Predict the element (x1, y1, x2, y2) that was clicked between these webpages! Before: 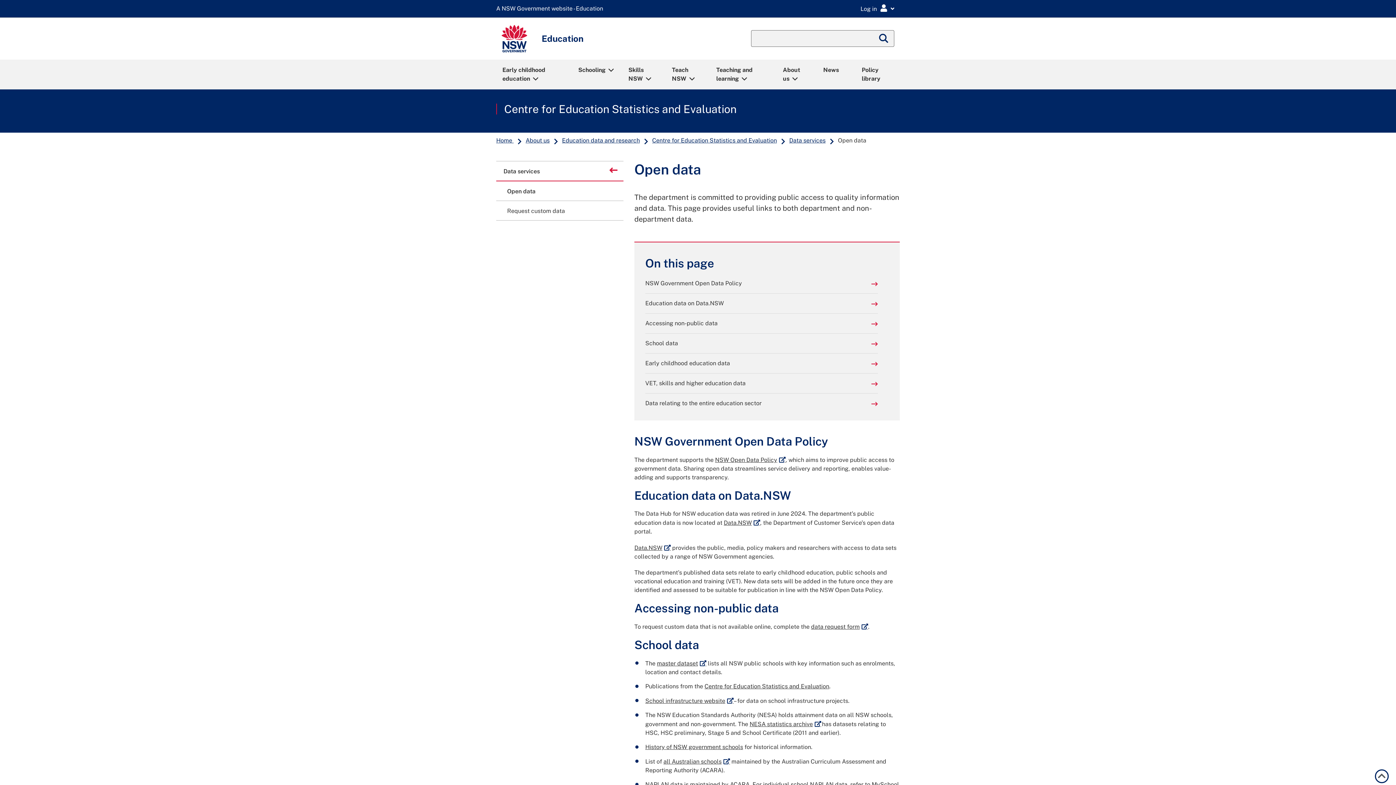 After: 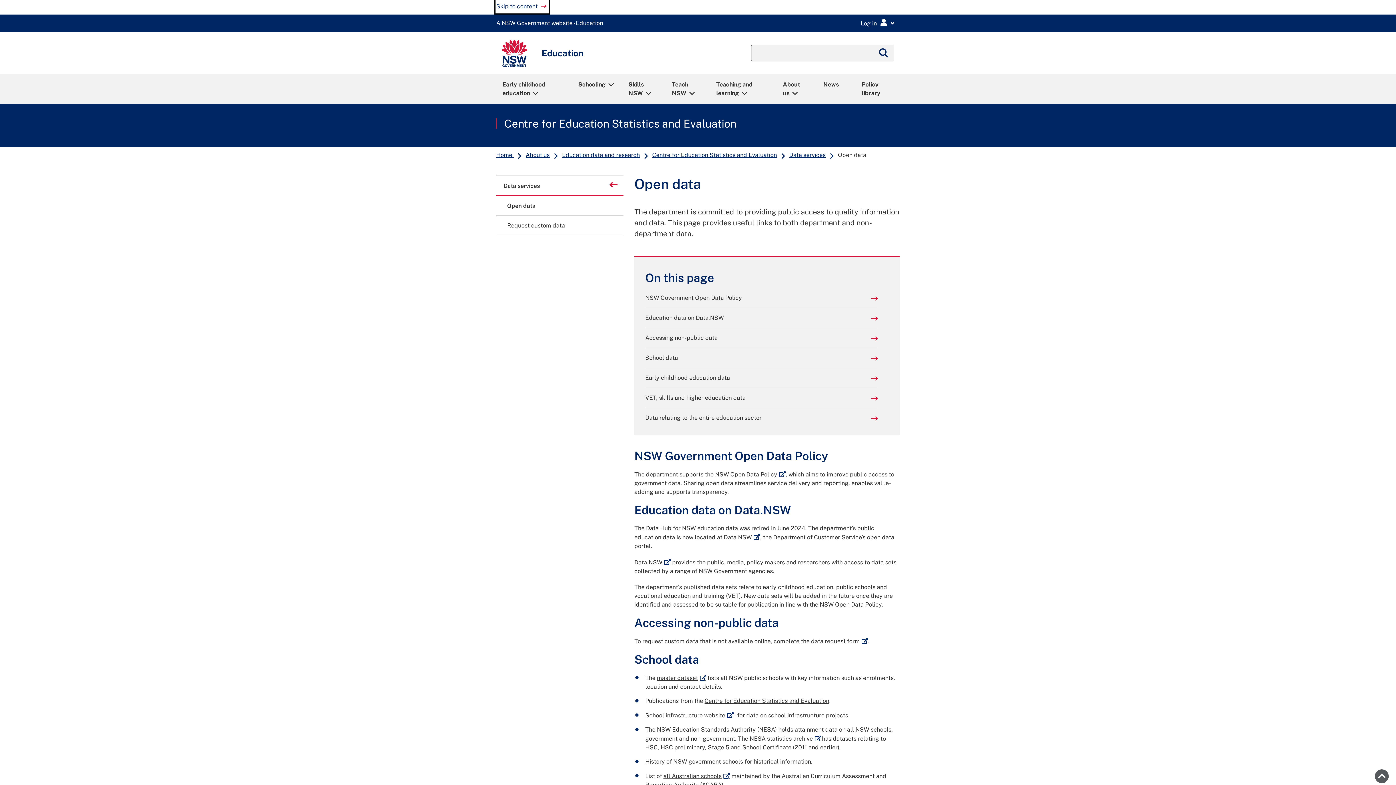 Action: bbox: (1375, 769, 1389, 783) label: Return to top of page